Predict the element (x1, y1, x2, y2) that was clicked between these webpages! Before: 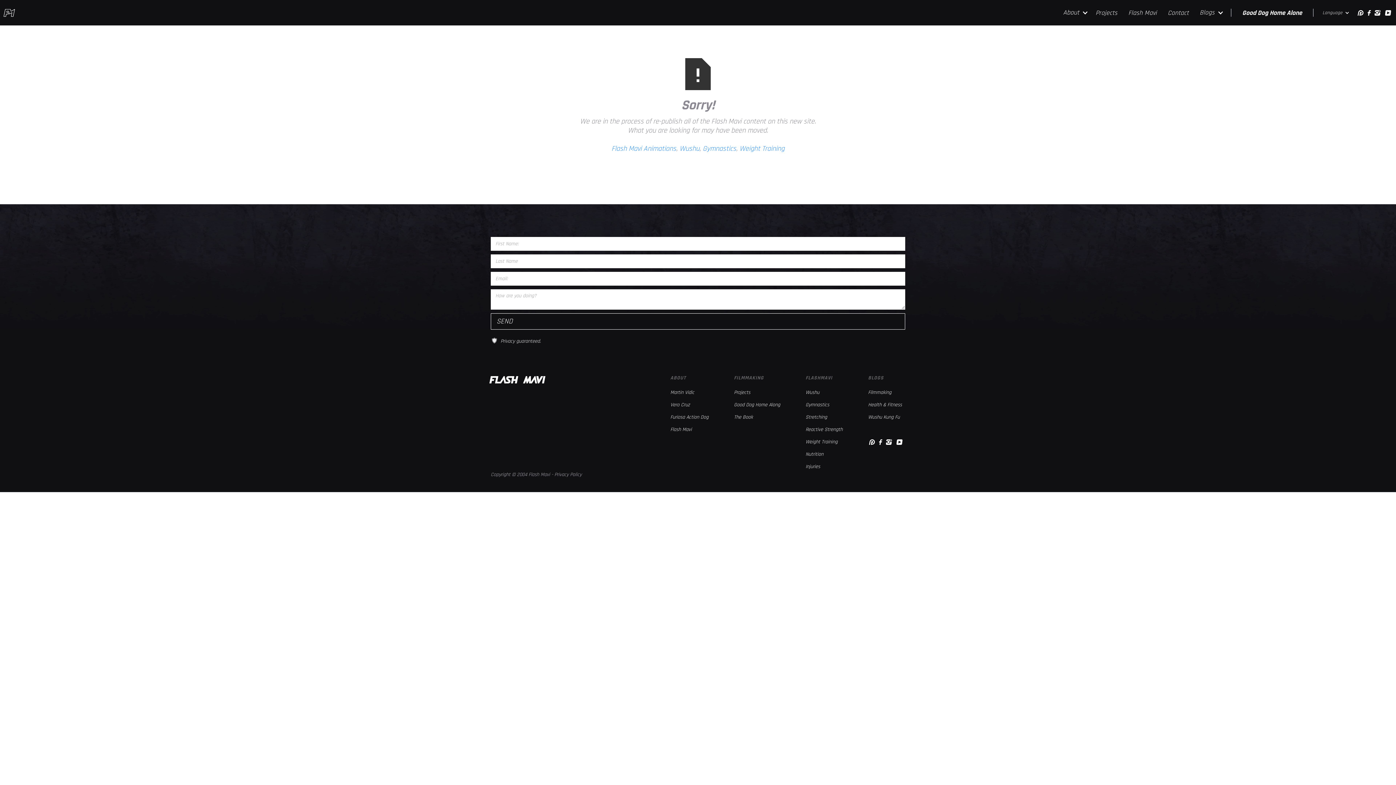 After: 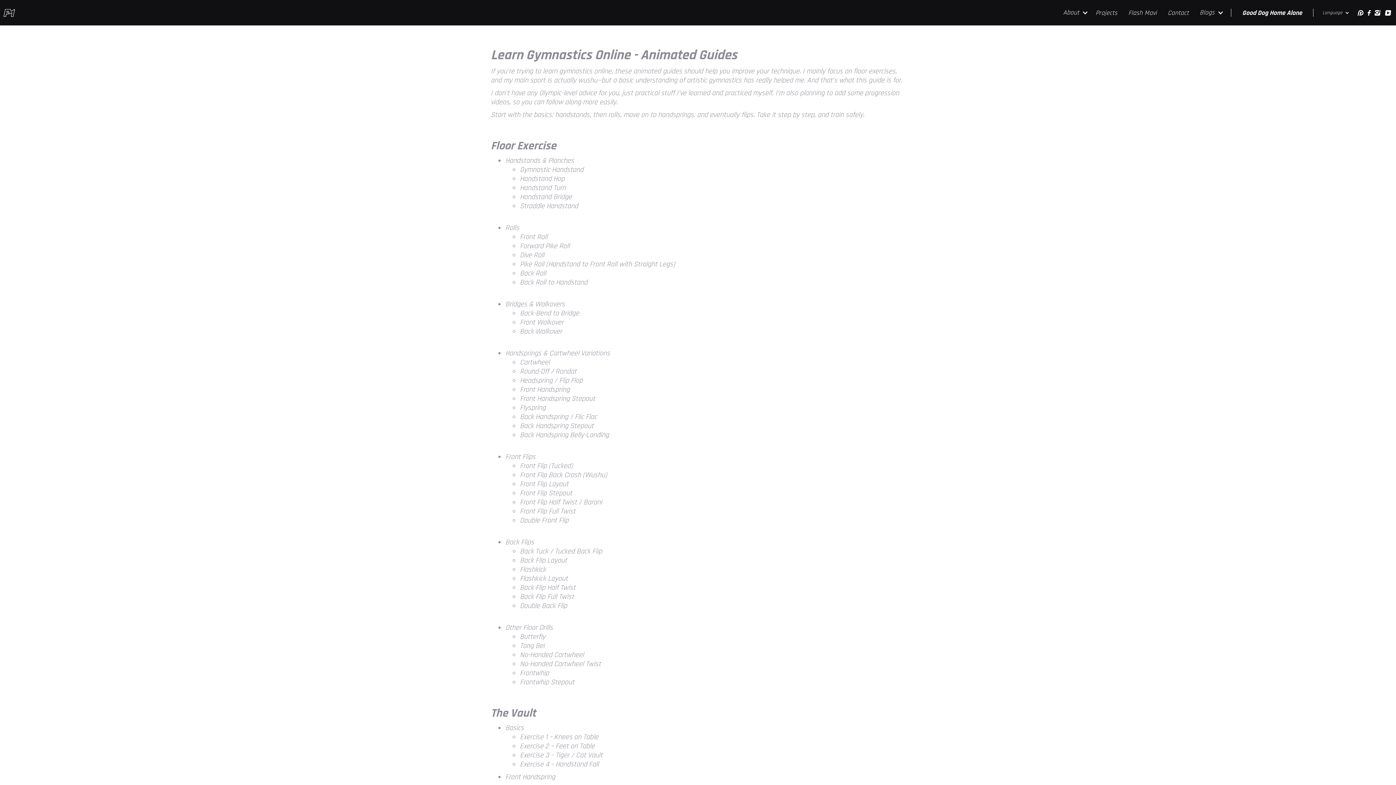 Action: bbox: (702, 143, 736, 153) label: Gymnastics